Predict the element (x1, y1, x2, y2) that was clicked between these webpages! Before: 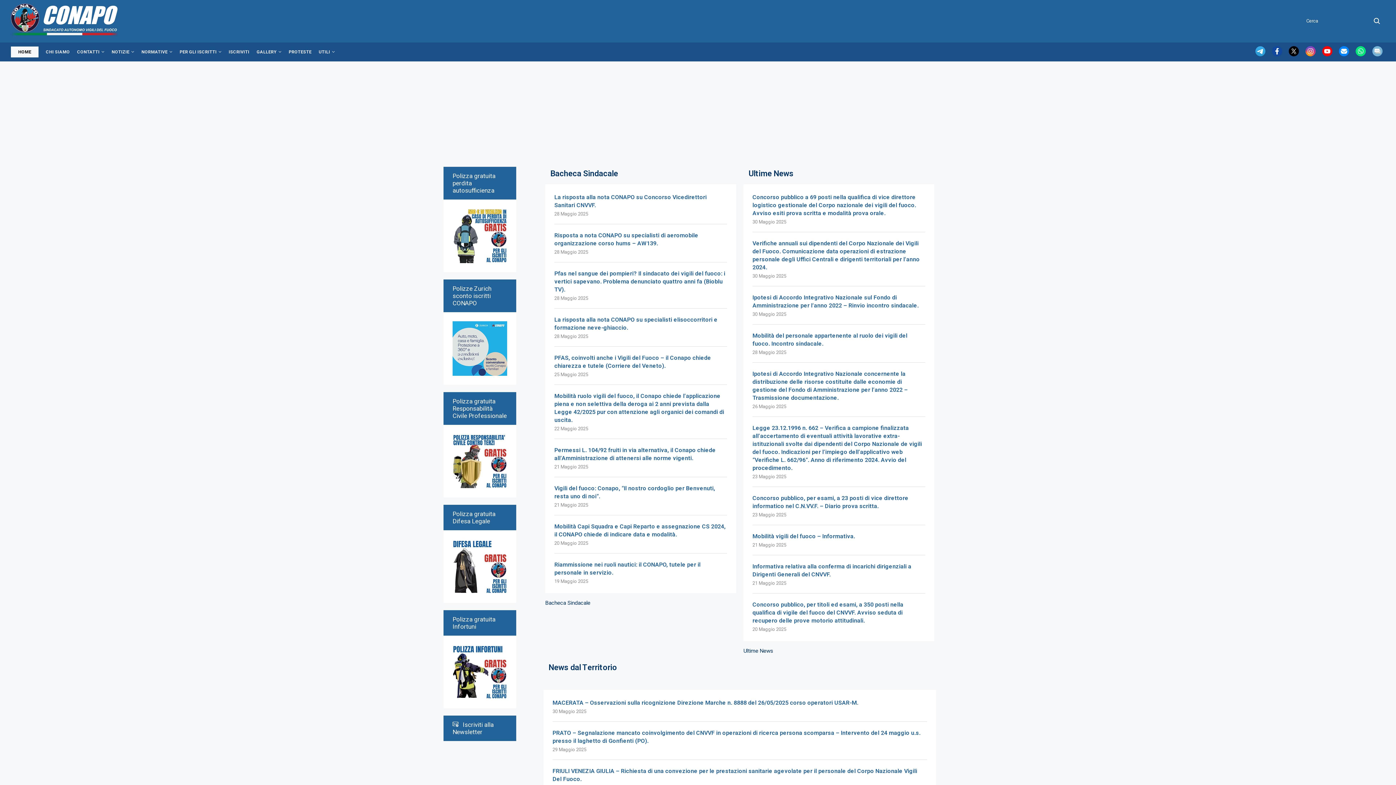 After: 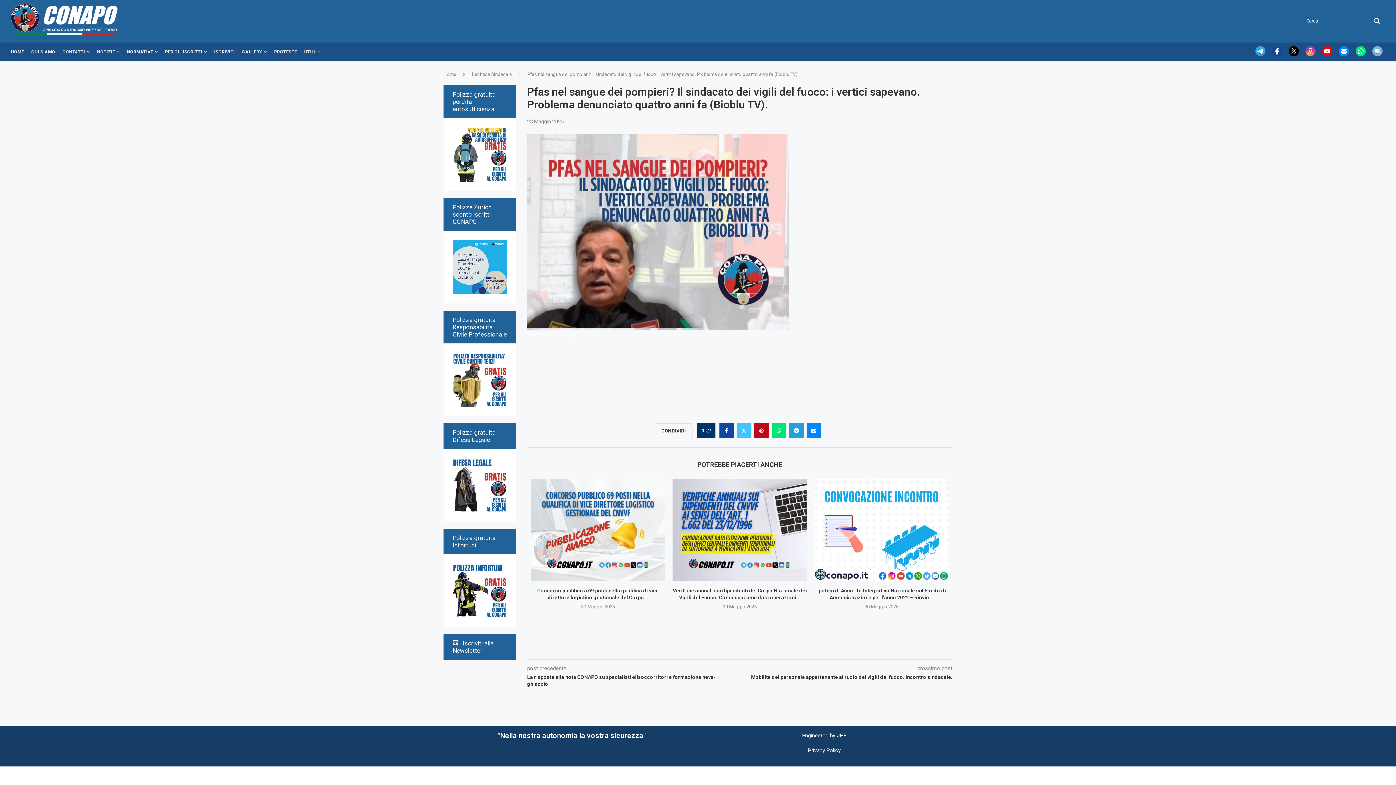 Action: label: Pfas nel sangue dei pompieri? Il sindacato dei vigili del fuoco: i vertici sapevano. Problema denunciato quattro anni fa (Bioblu TV). bbox: (554, 269, 727, 293)